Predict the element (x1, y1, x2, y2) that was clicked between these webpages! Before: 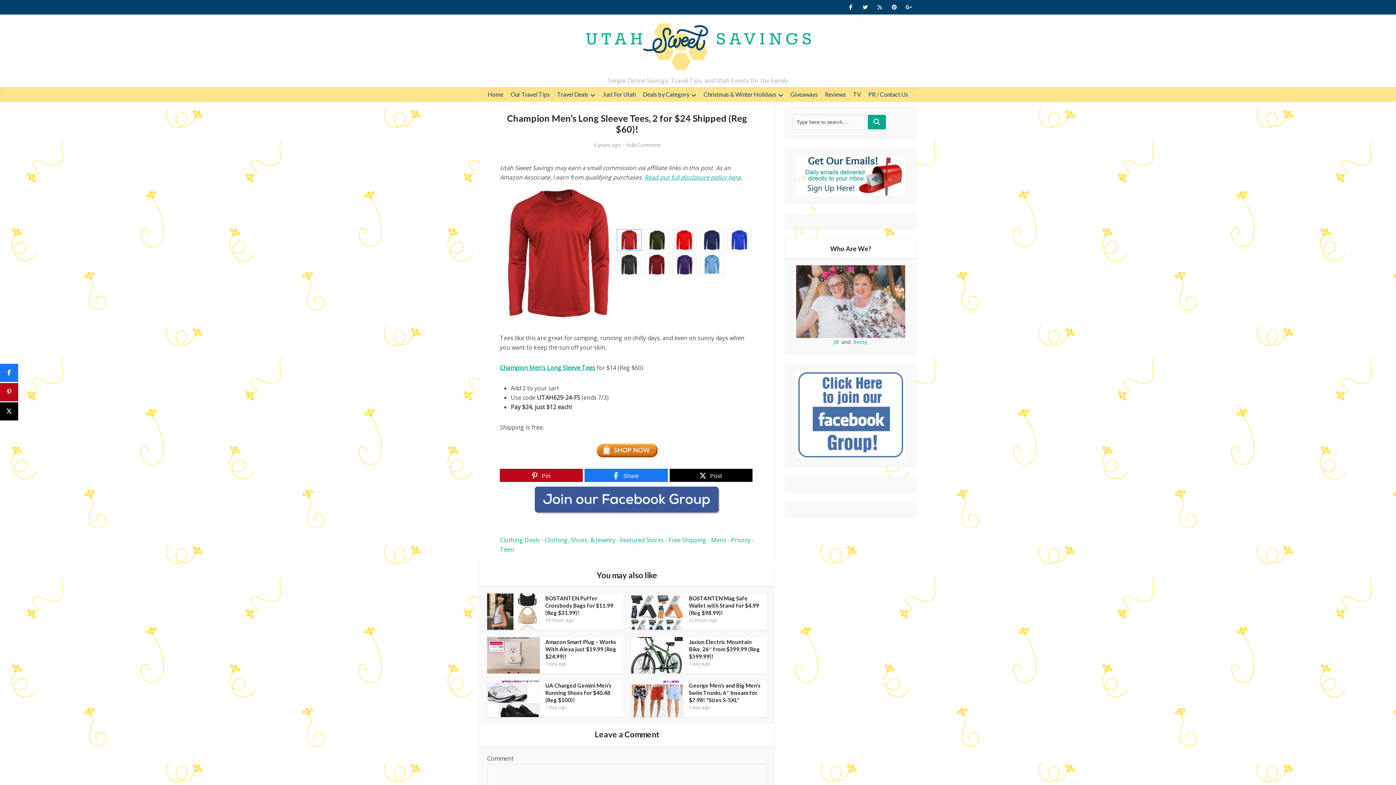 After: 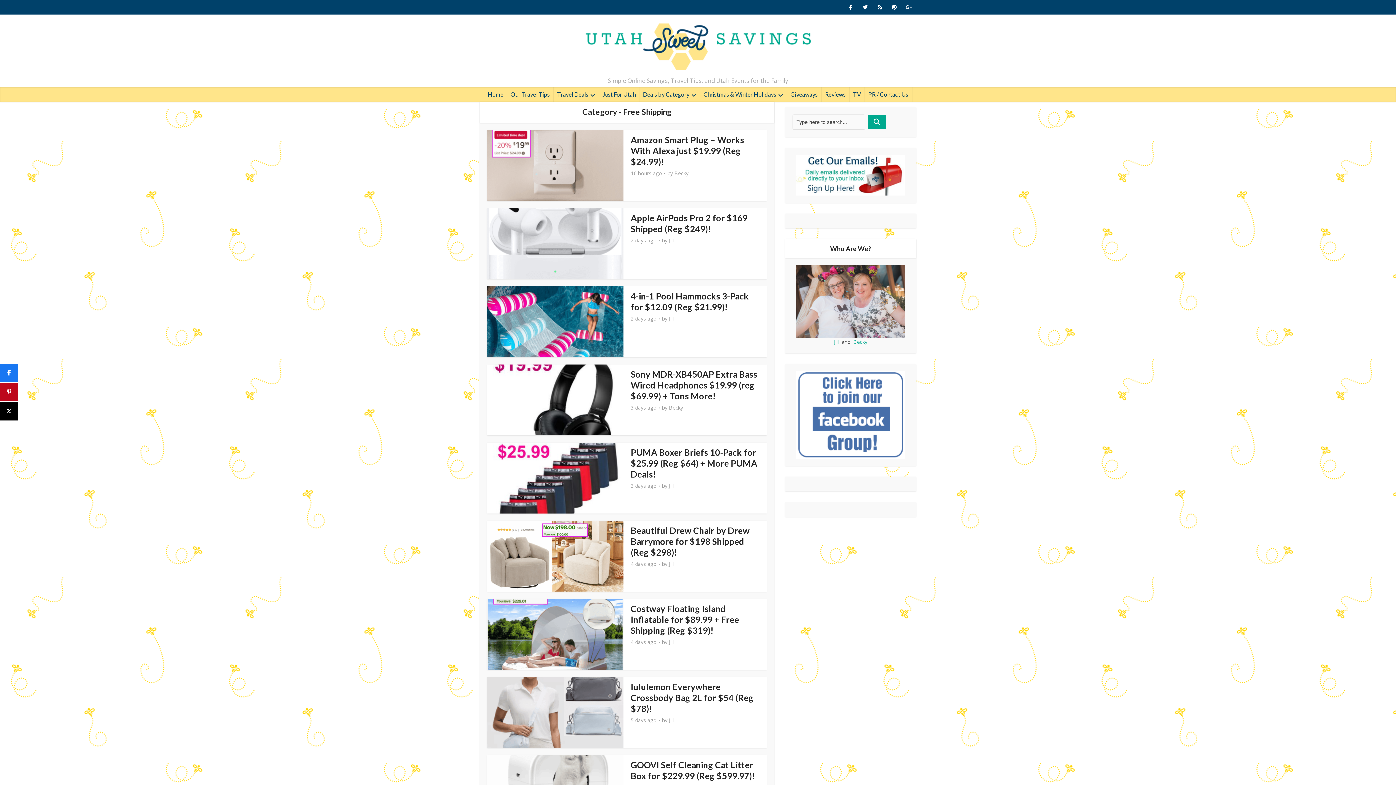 Action: bbox: (668, 536, 706, 544) label: Free Shipping